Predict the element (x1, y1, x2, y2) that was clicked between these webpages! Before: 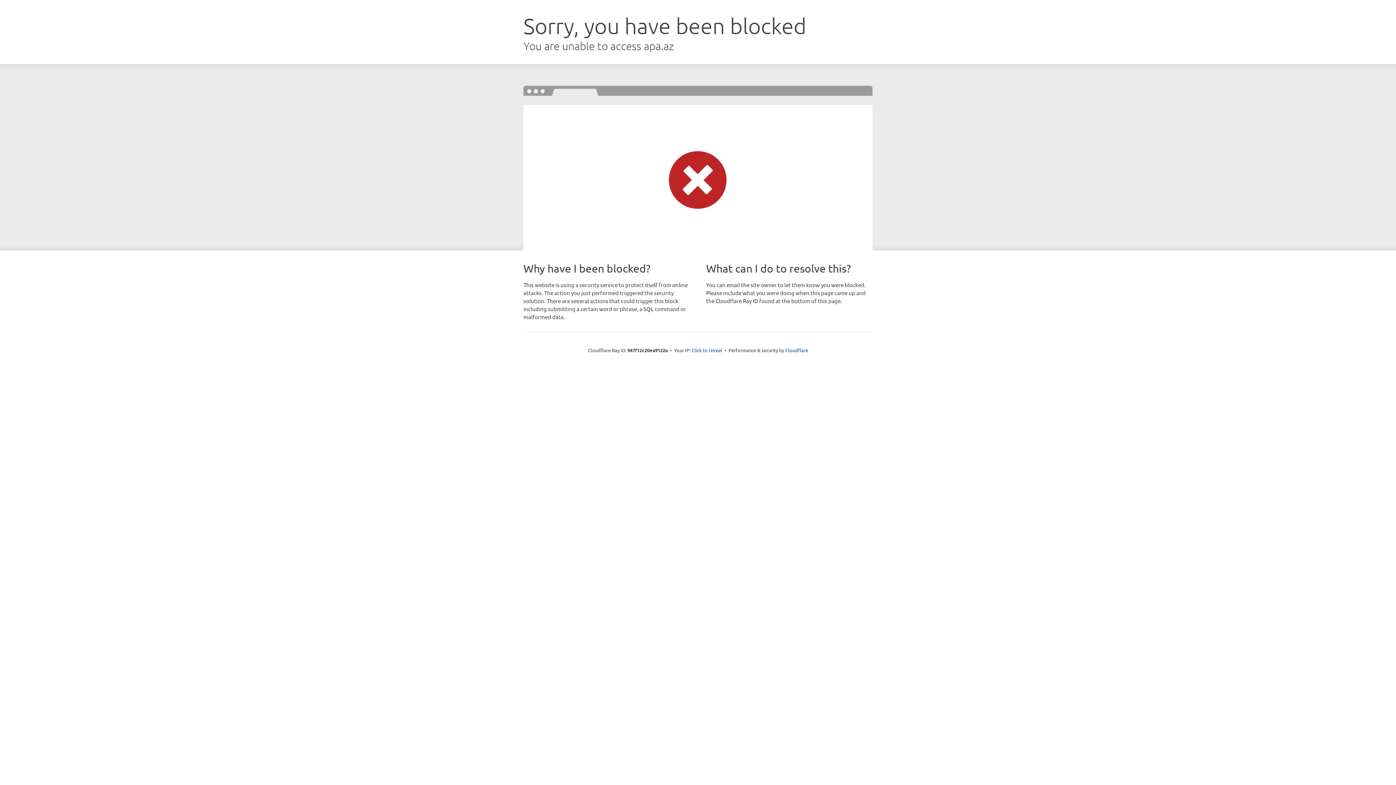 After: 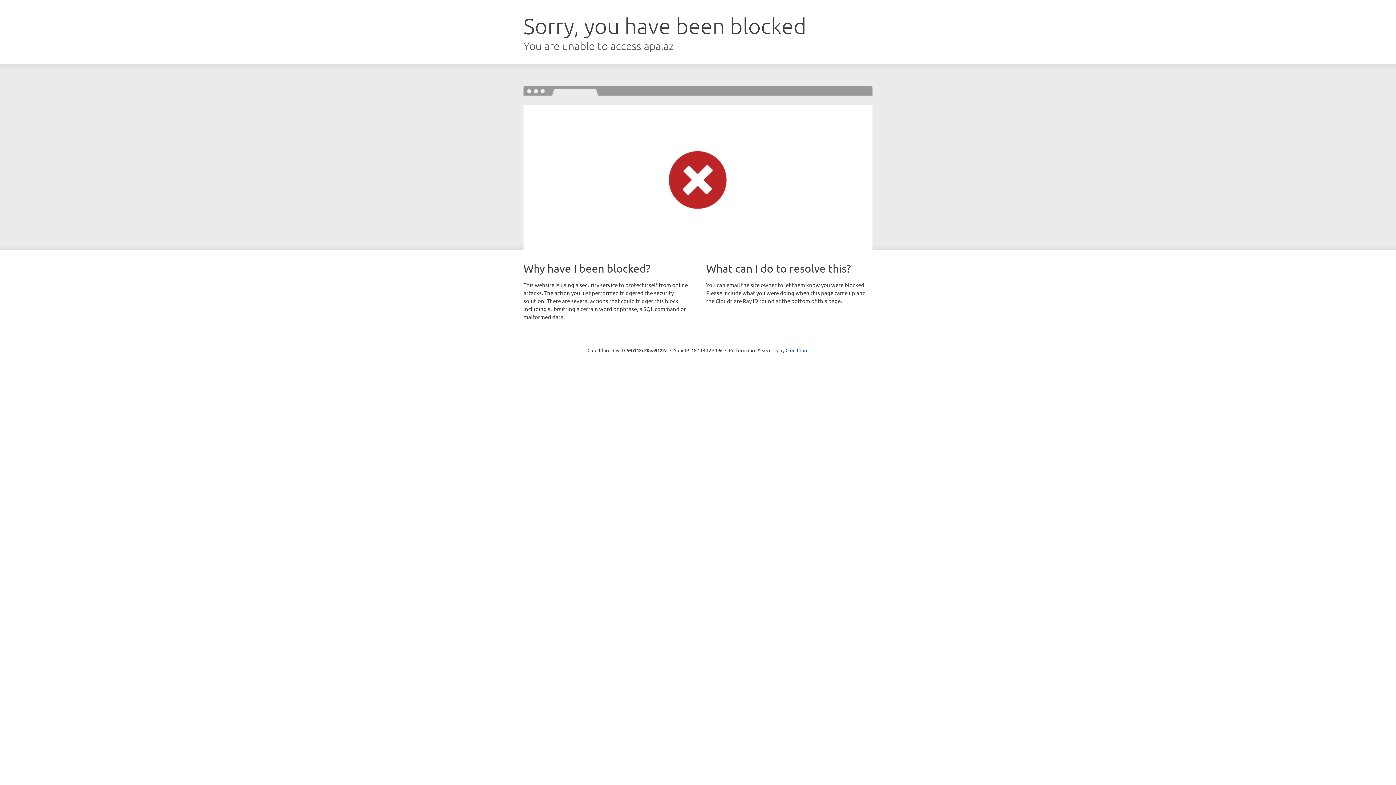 Action: label: Click to reveal bbox: (691, 346, 722, 353)